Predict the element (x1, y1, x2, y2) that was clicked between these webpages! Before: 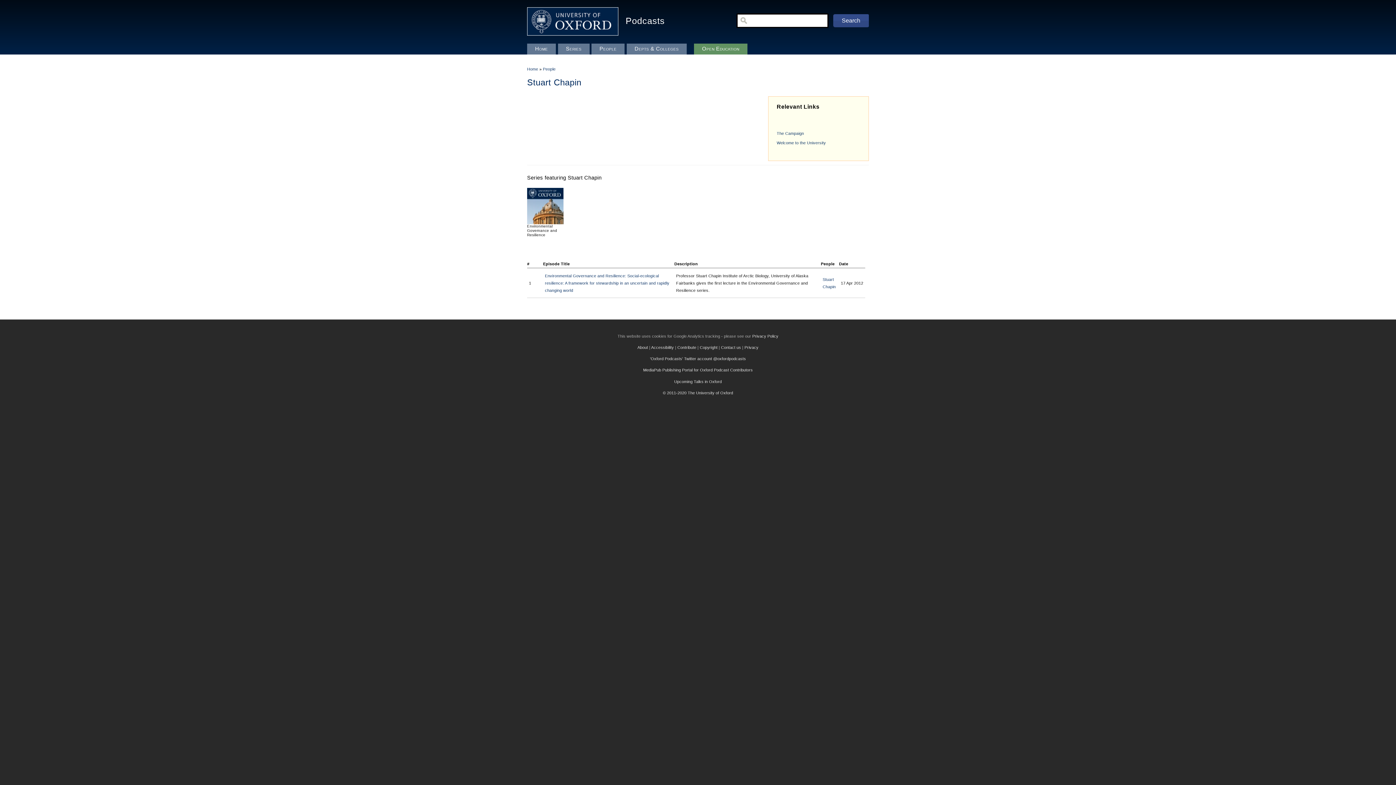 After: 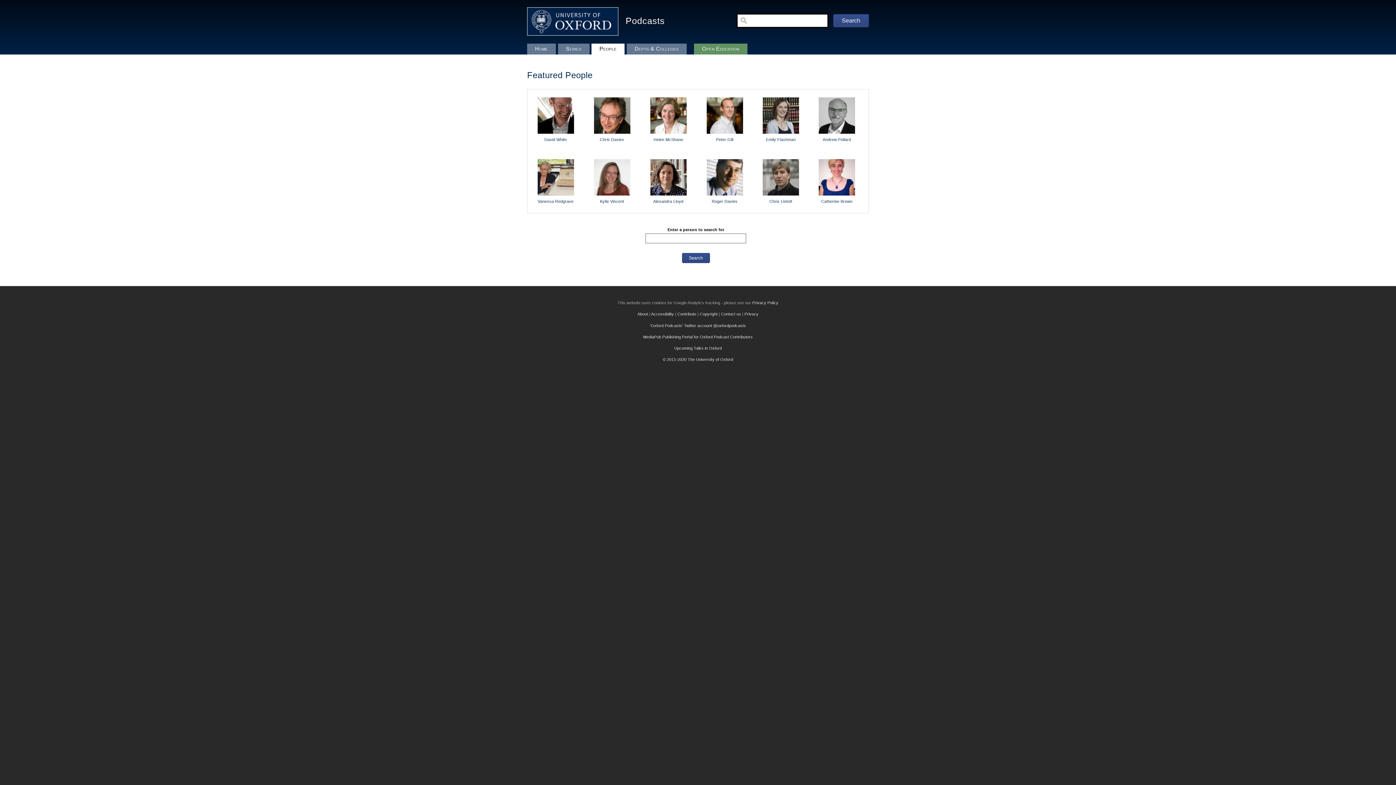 Action: label: People bbox: (591, 43, 624, 54)